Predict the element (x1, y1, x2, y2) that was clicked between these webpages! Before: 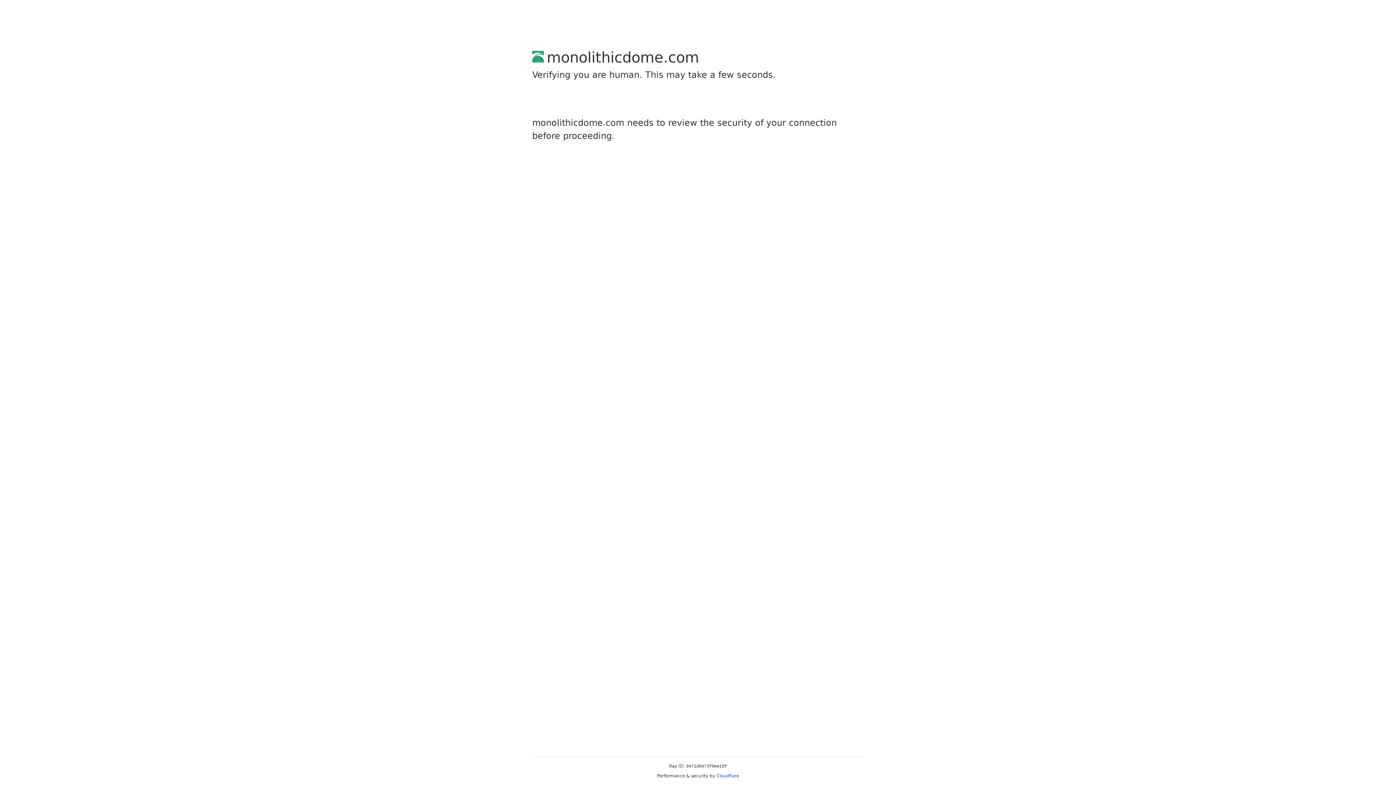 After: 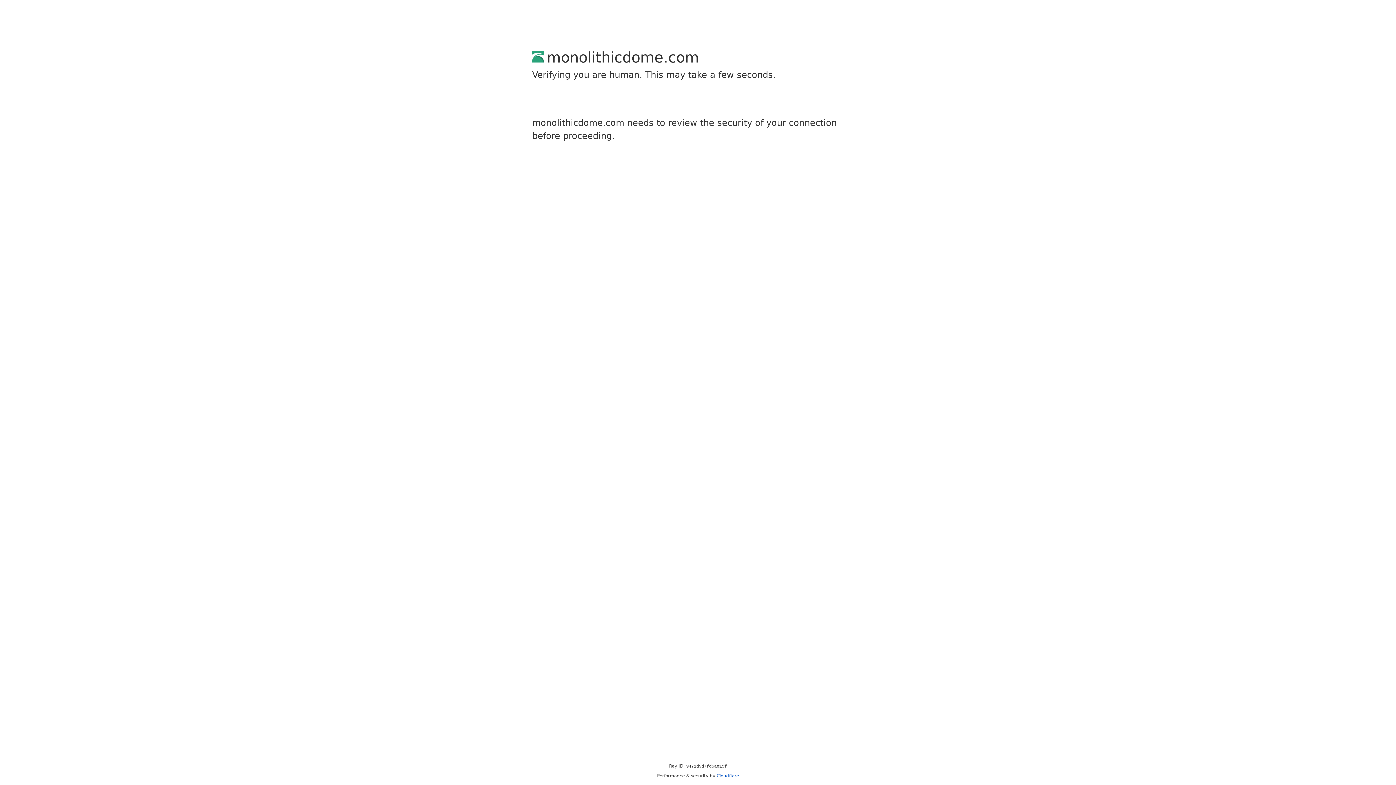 Action: bbox: (716, 773, 739, 778) label: Cloudflare